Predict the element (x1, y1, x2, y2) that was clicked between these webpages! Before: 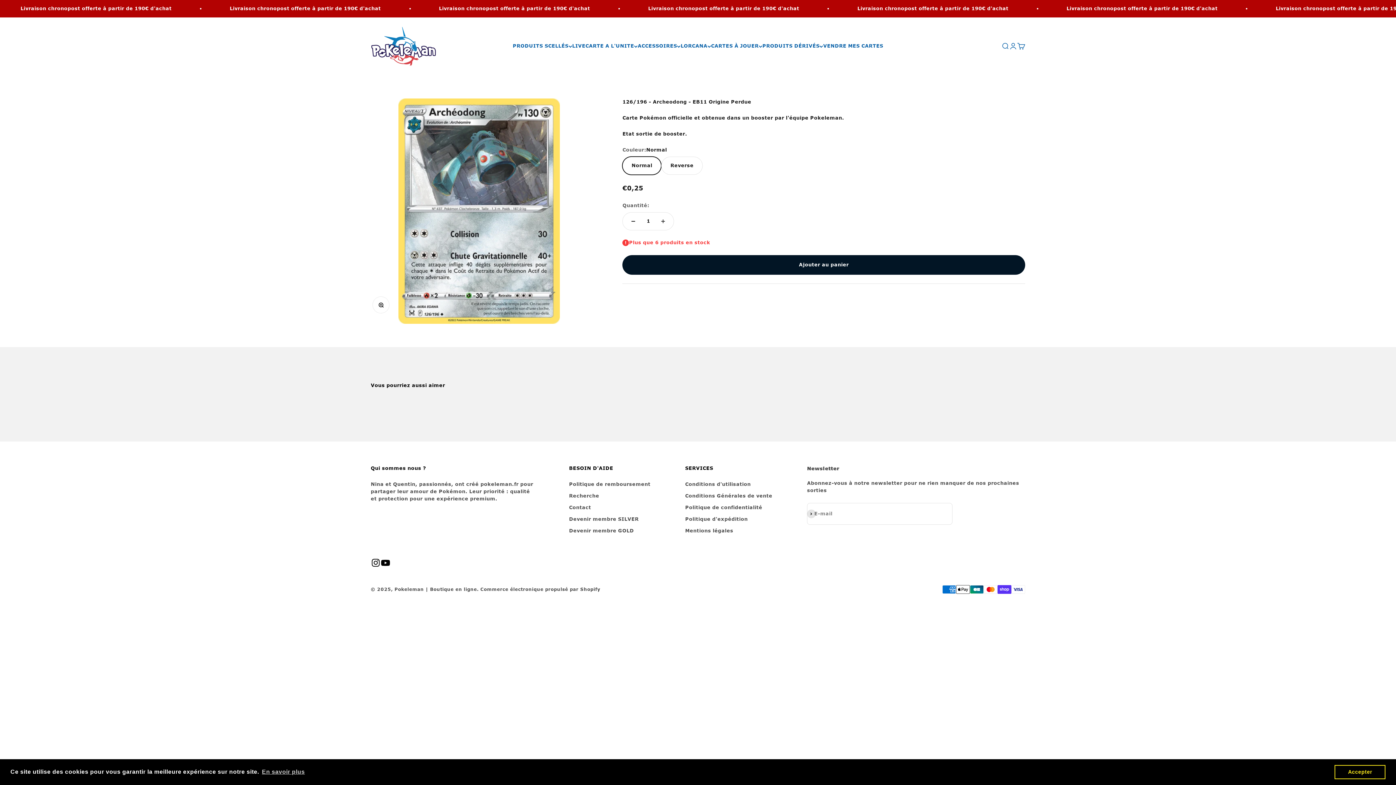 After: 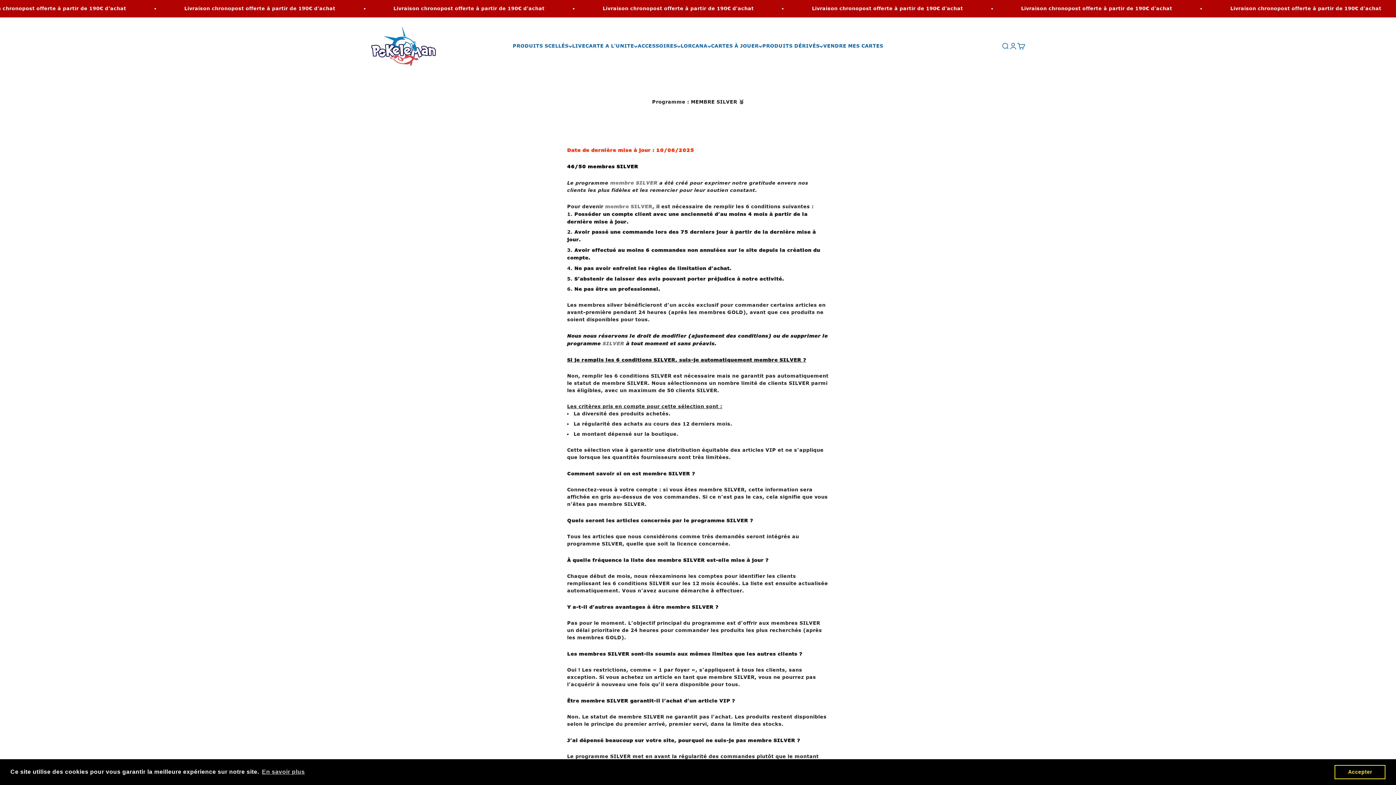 Action: label: Devenir membre SILVER bbox: (569, 515, 638, 523)